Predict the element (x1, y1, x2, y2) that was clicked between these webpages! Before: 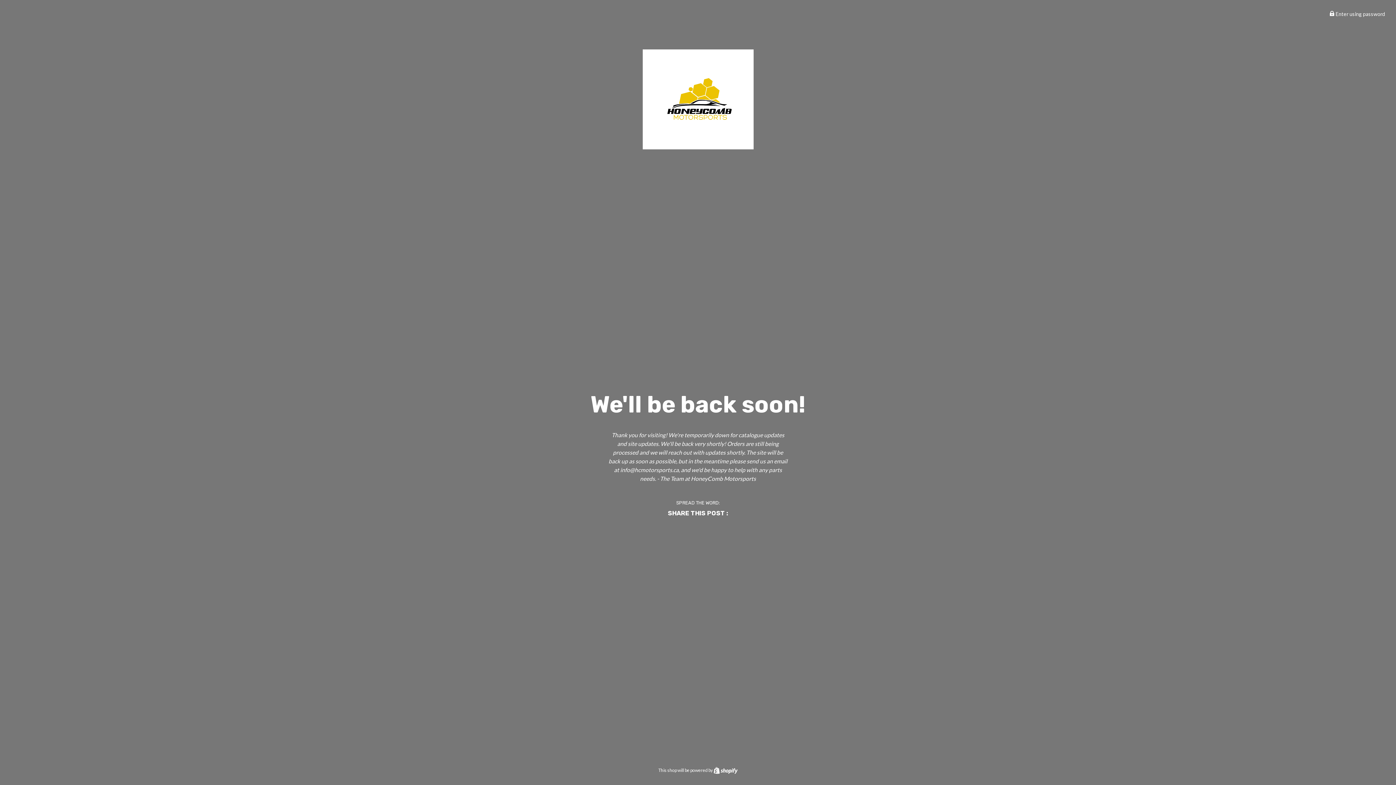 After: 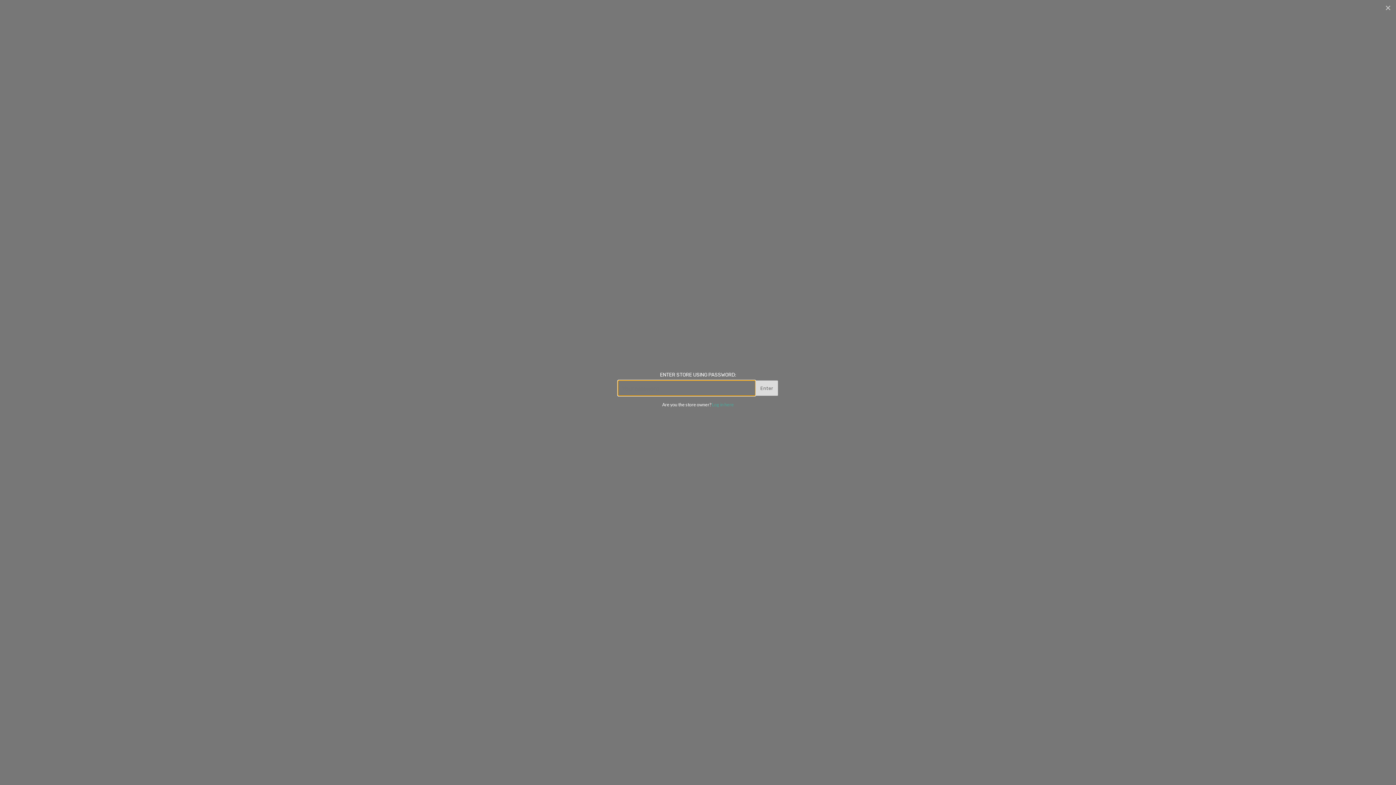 Action: bbox: (1329, 10, 1385, 17) label:  Enter using password